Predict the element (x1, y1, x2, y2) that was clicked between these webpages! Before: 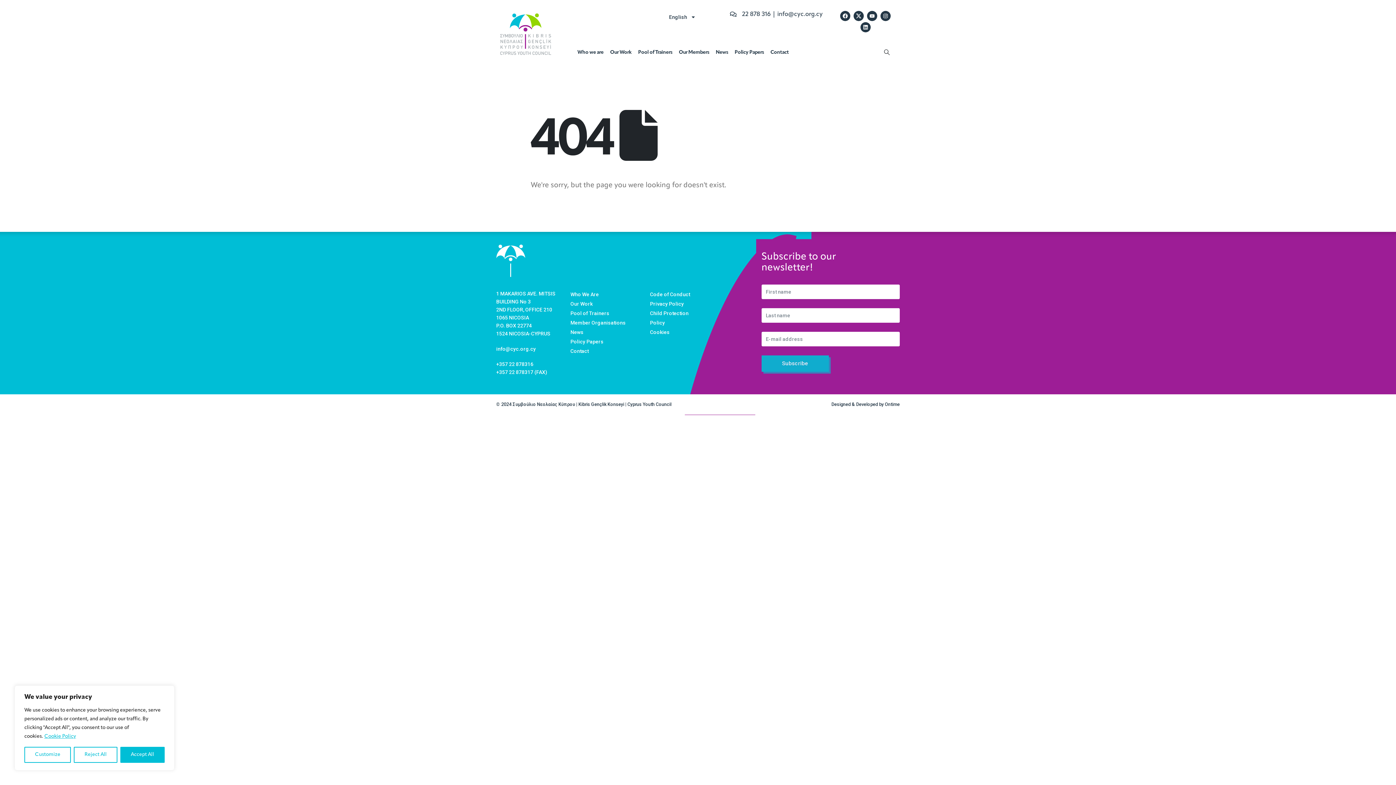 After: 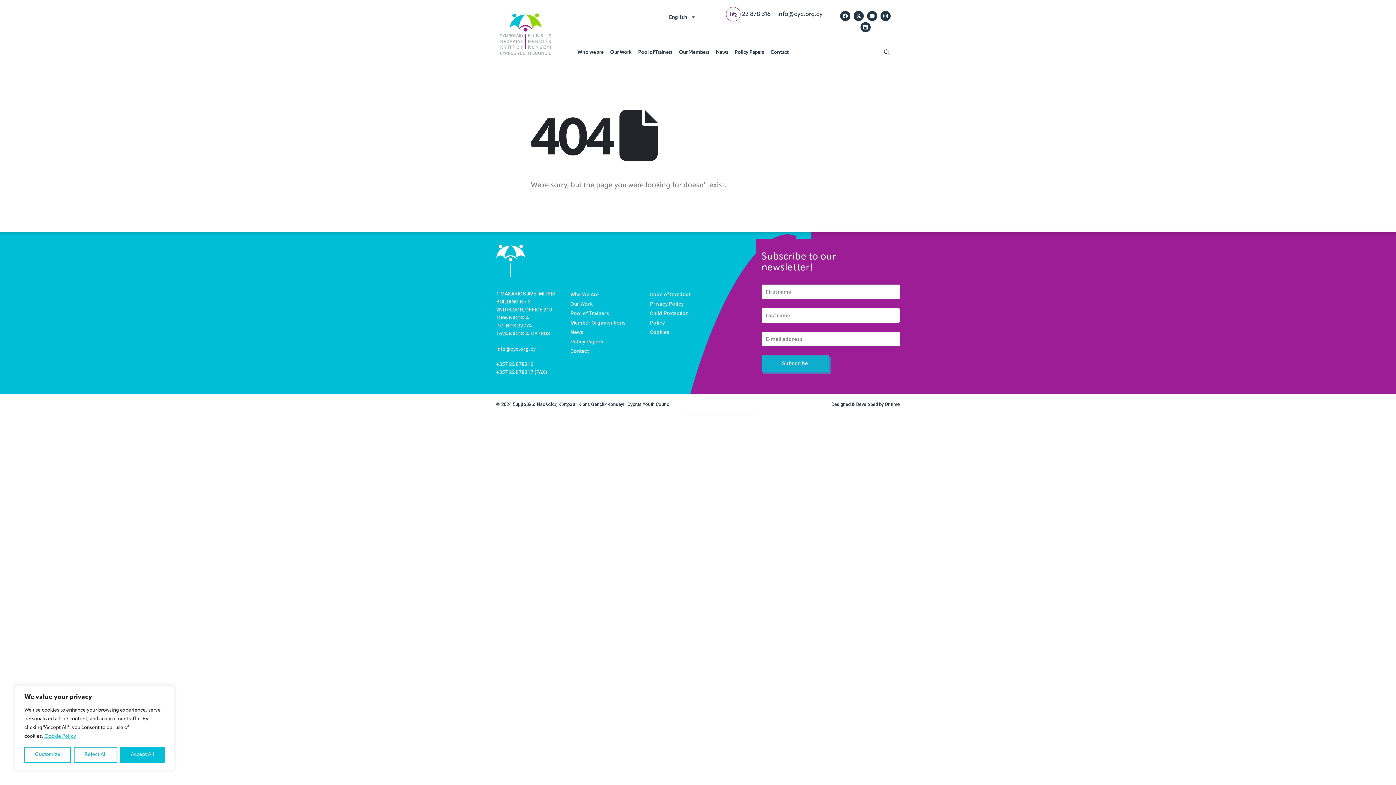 Action: bbox: (730, 10, 736, 17)